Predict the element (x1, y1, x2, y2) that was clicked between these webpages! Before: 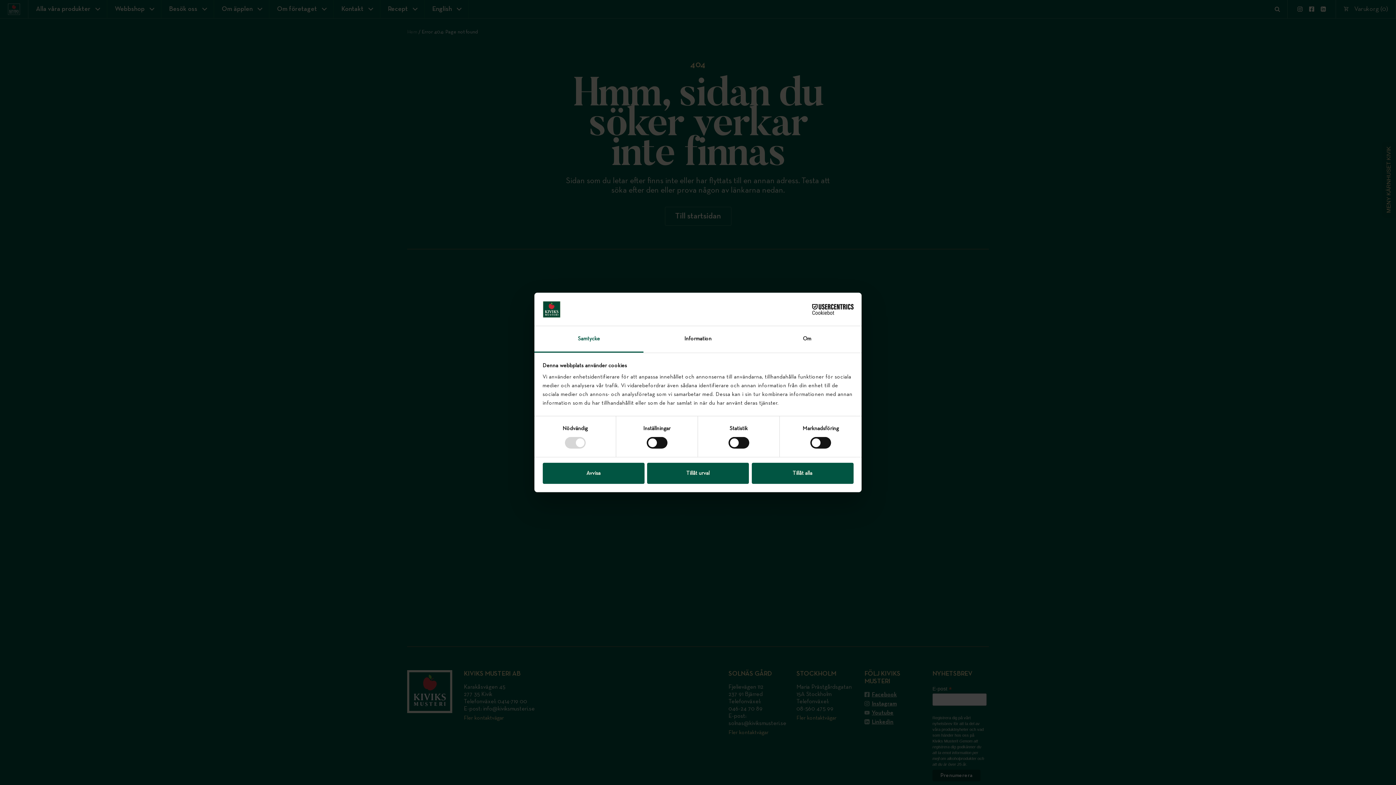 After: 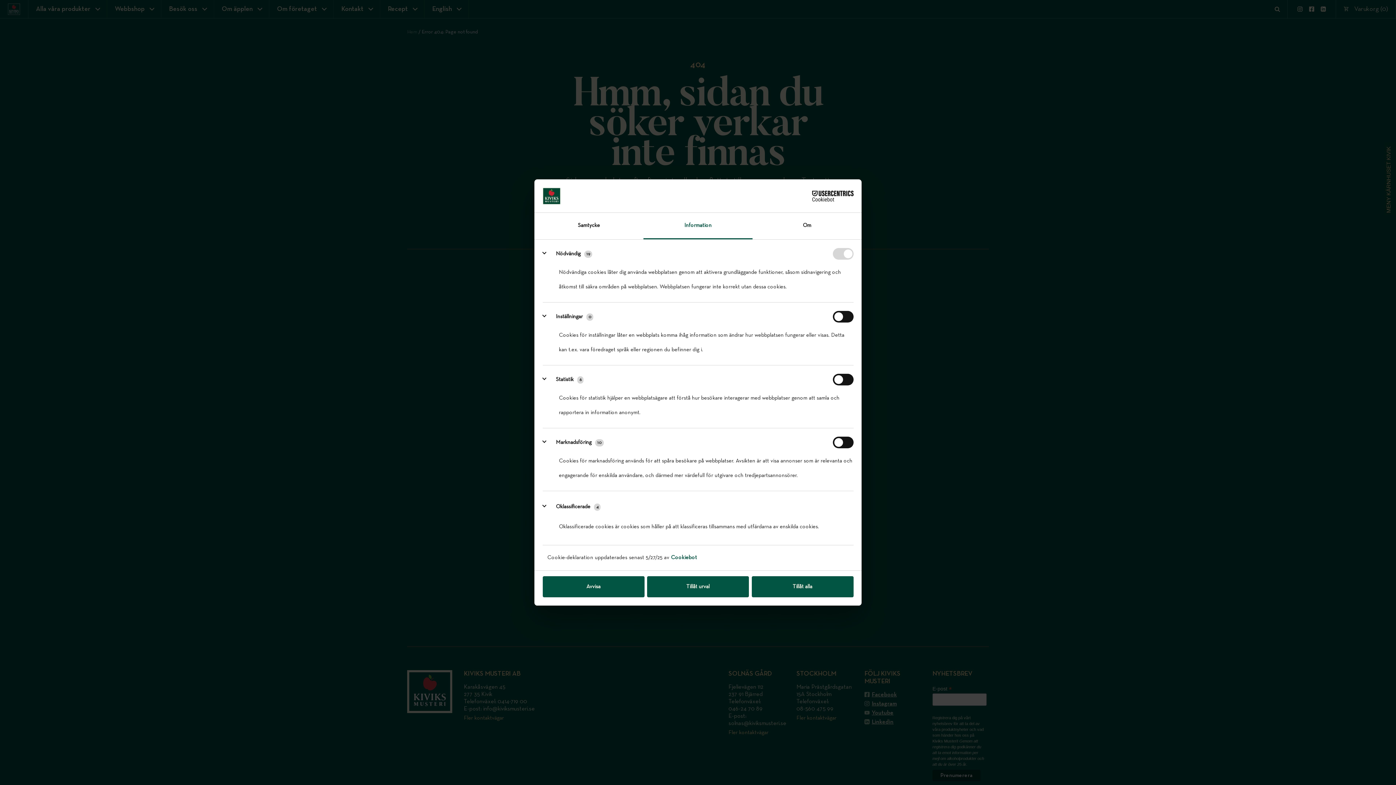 Action: label: Information bbox: (643, 326, 752, 352)